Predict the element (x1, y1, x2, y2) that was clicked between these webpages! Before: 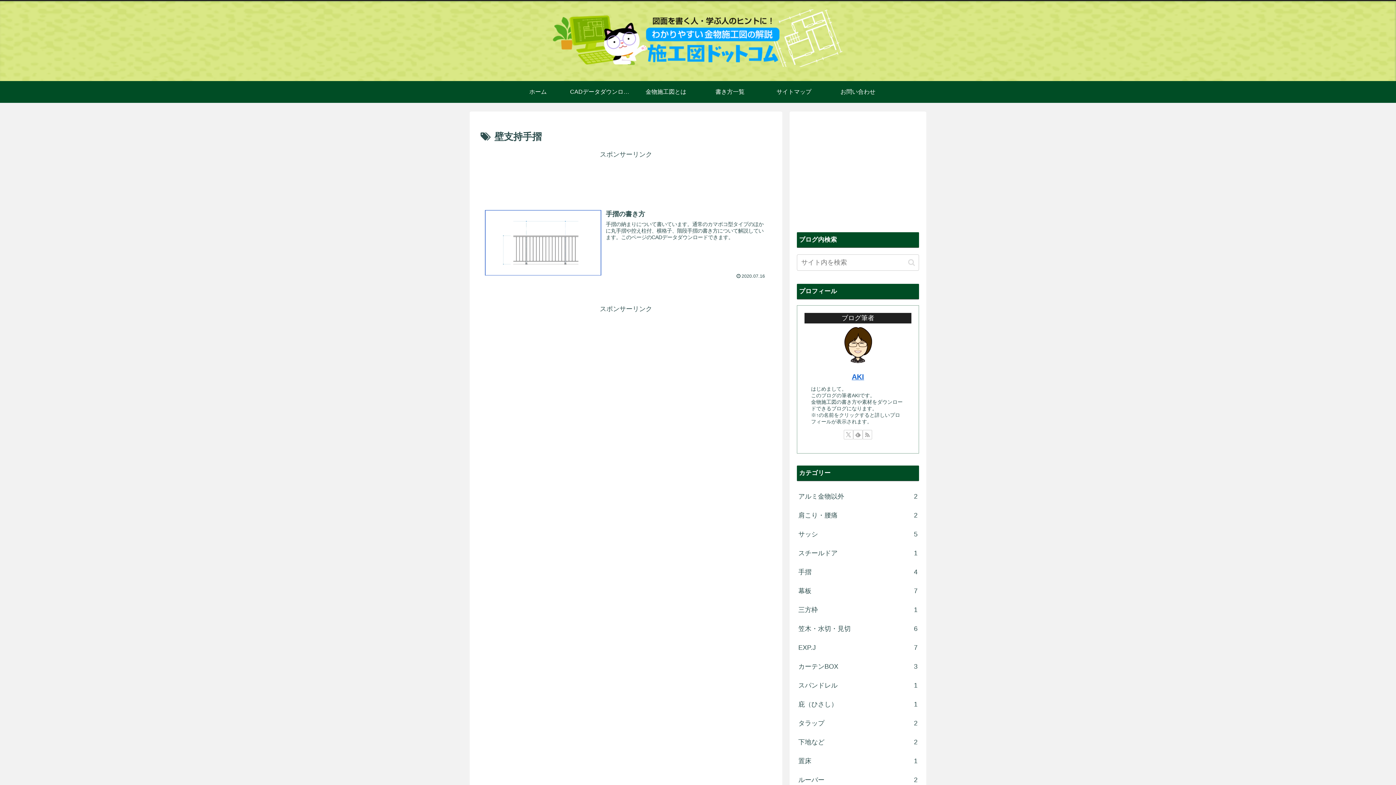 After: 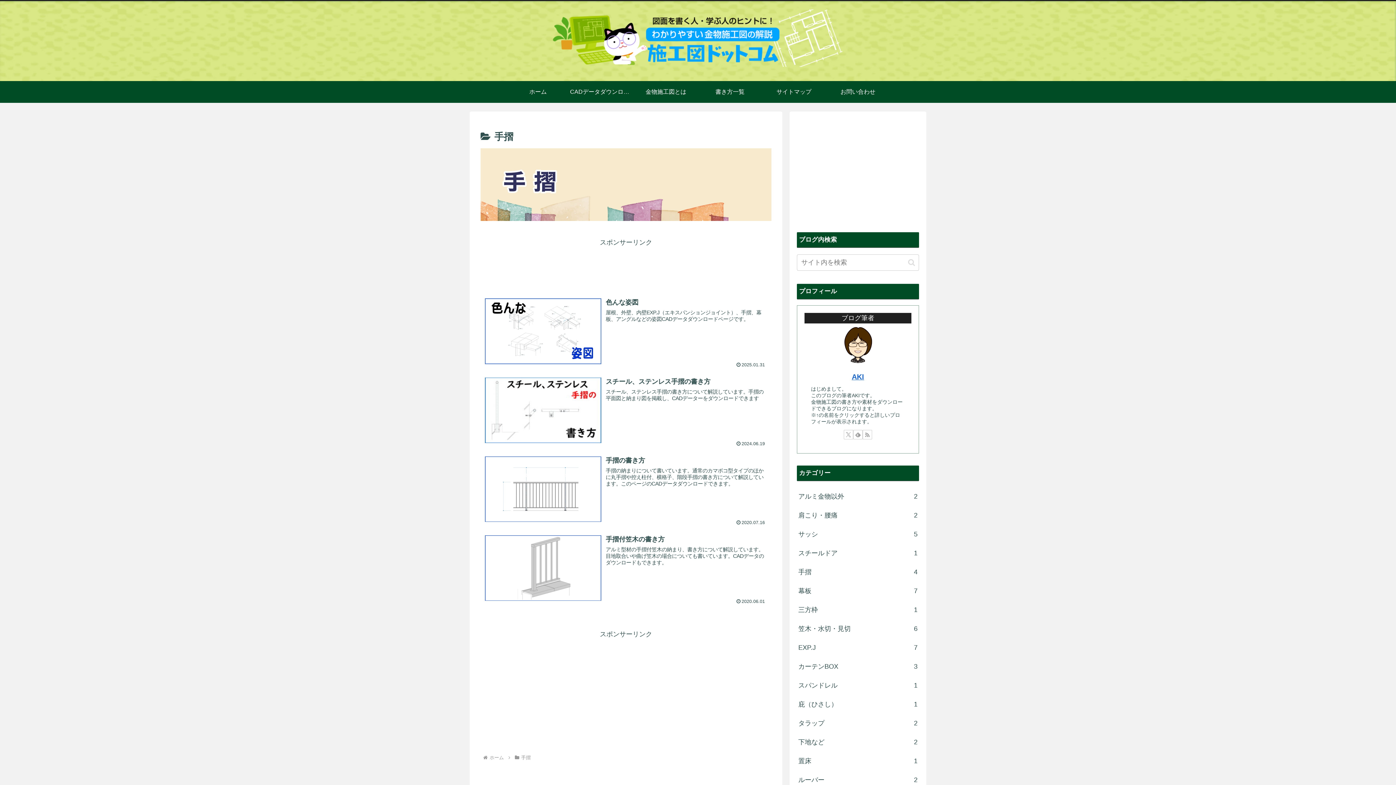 Action: bbox: (797, 562, 919, 581) label: 手摺
4